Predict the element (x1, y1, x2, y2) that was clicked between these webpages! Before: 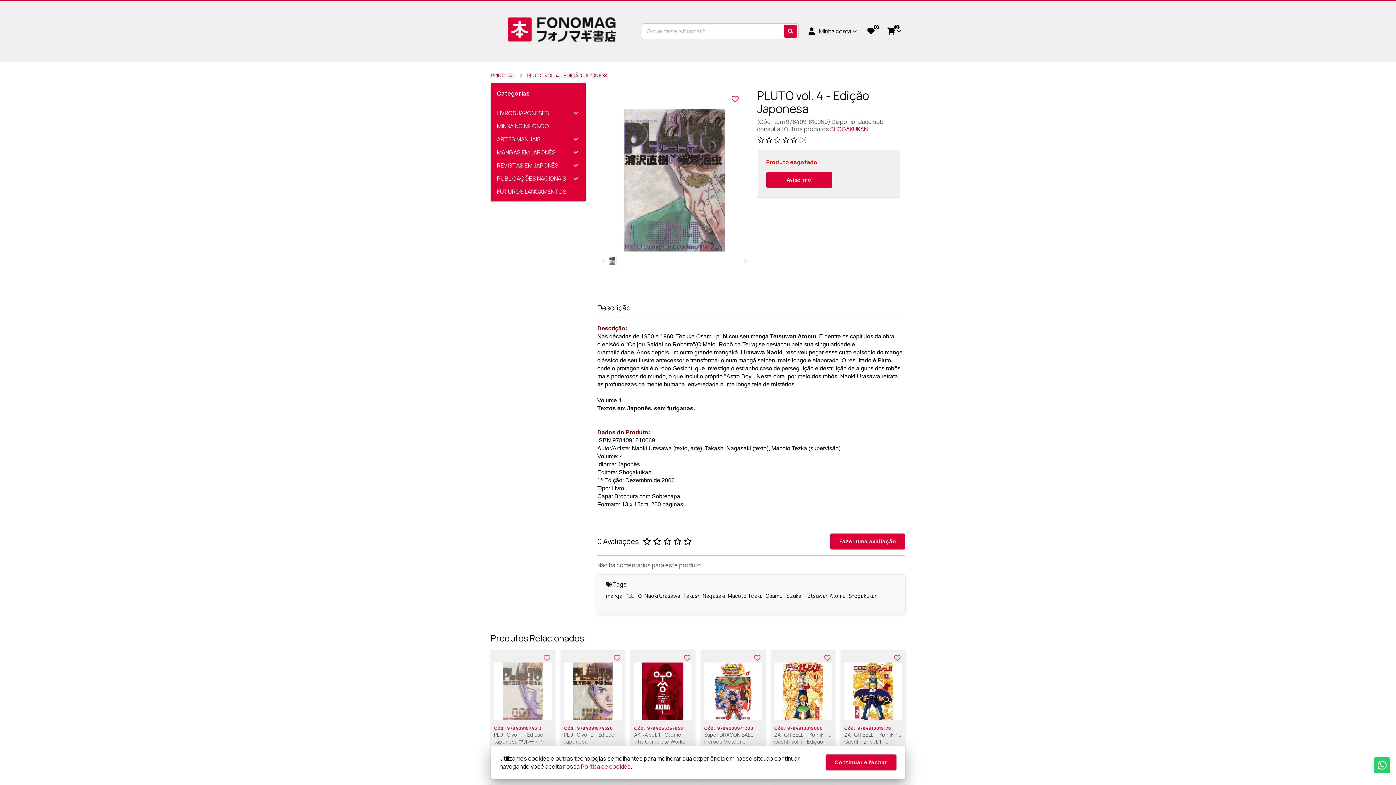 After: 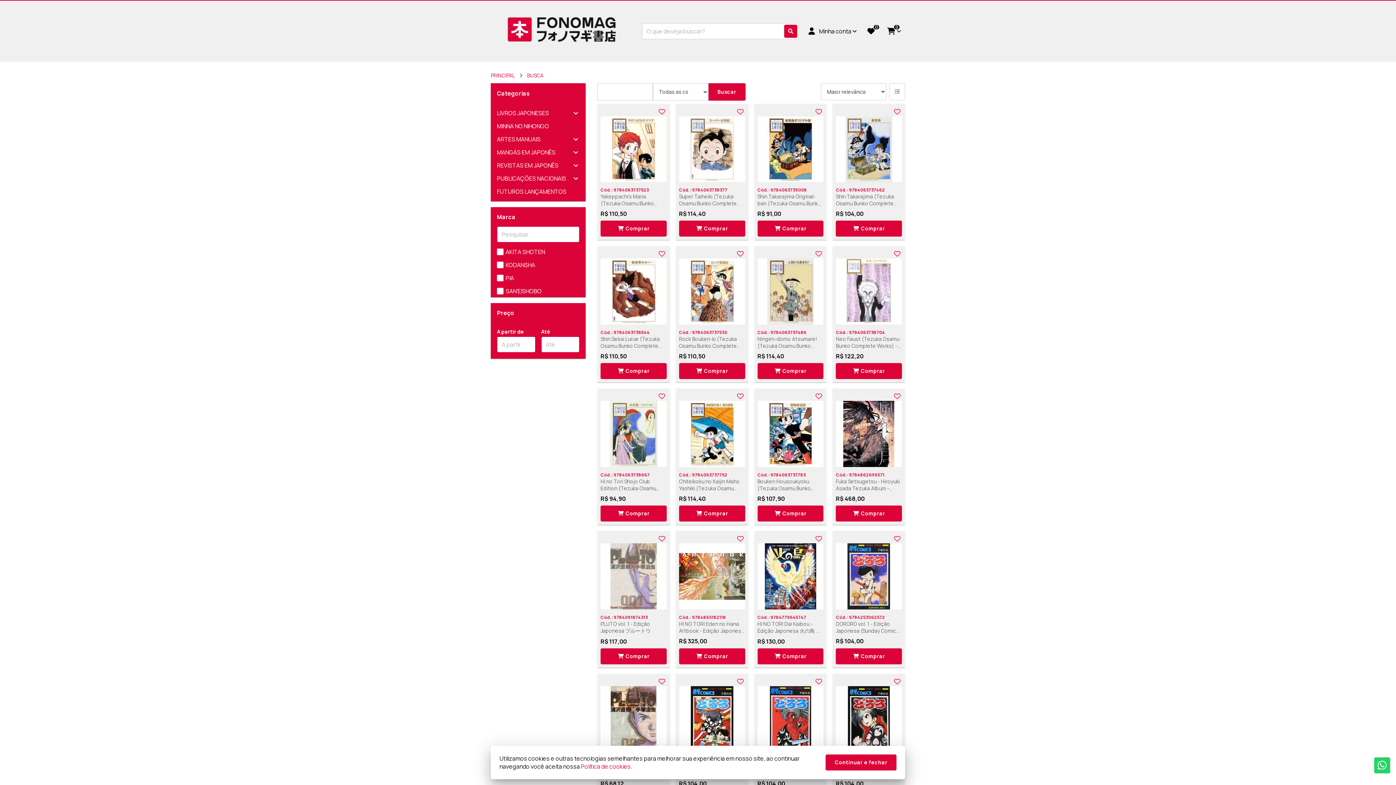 Action: bbox: (765, 592, 801, 599) label: Osamu Tezuka